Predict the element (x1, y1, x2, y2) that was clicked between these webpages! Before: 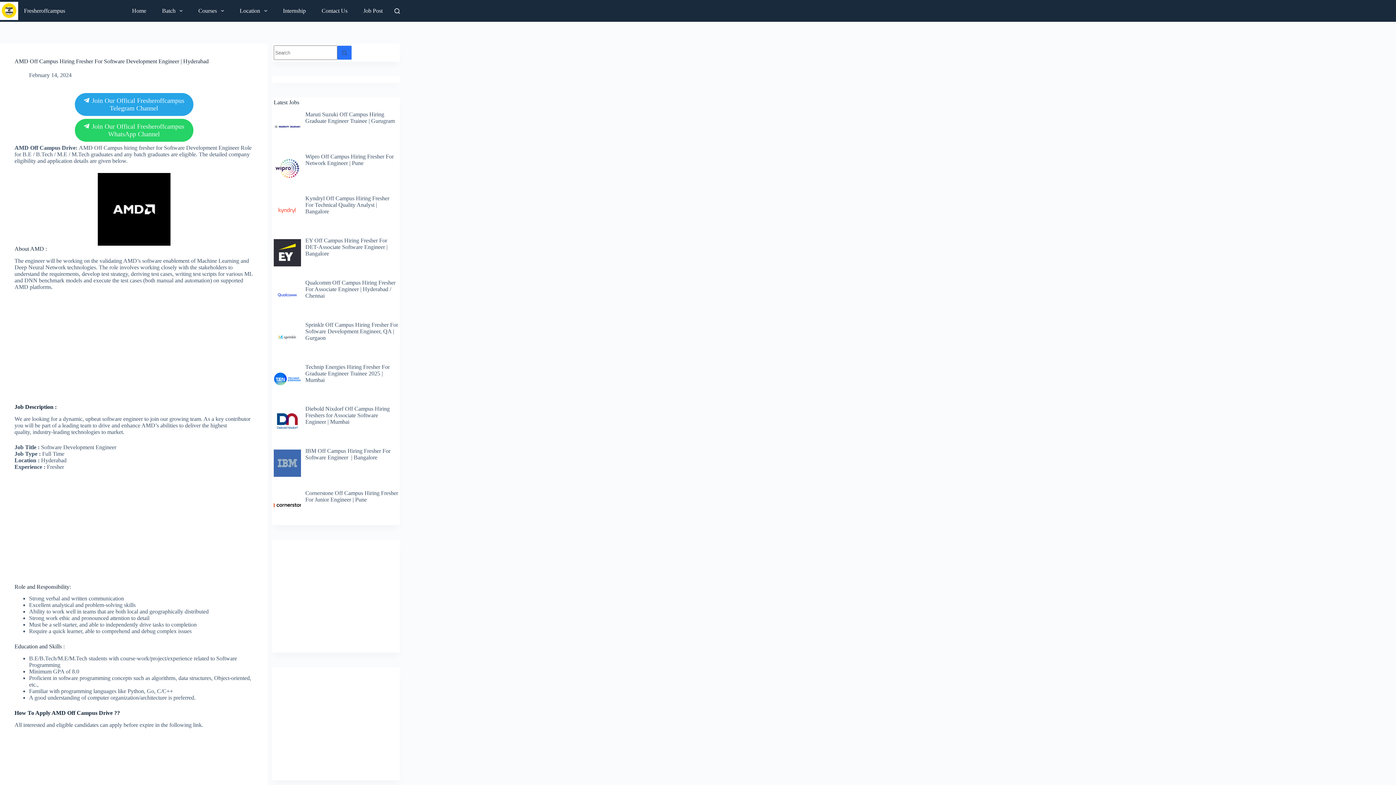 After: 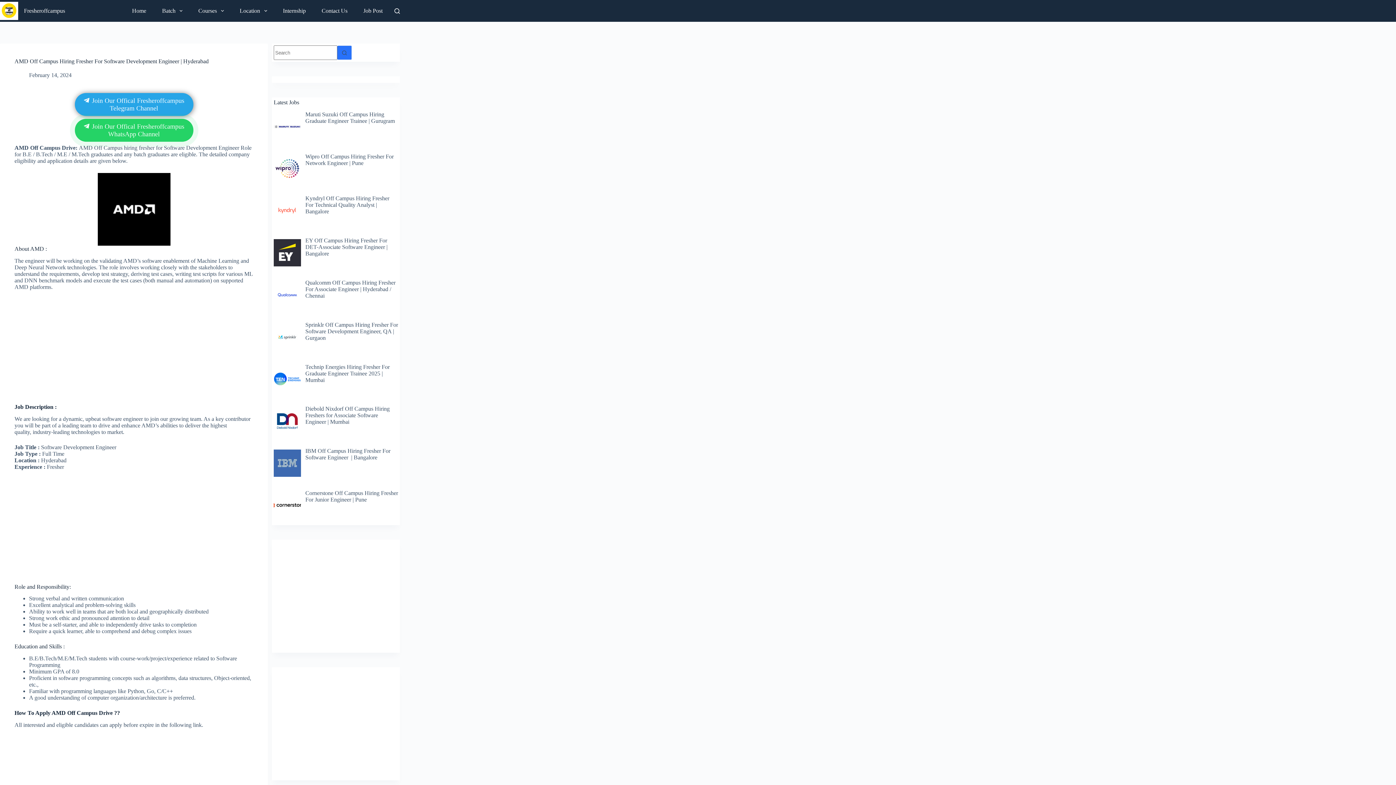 Action: bbox: (74, 93, 193, 116) label:  Join Our Offical Fresheroffcampus Telegram Channel